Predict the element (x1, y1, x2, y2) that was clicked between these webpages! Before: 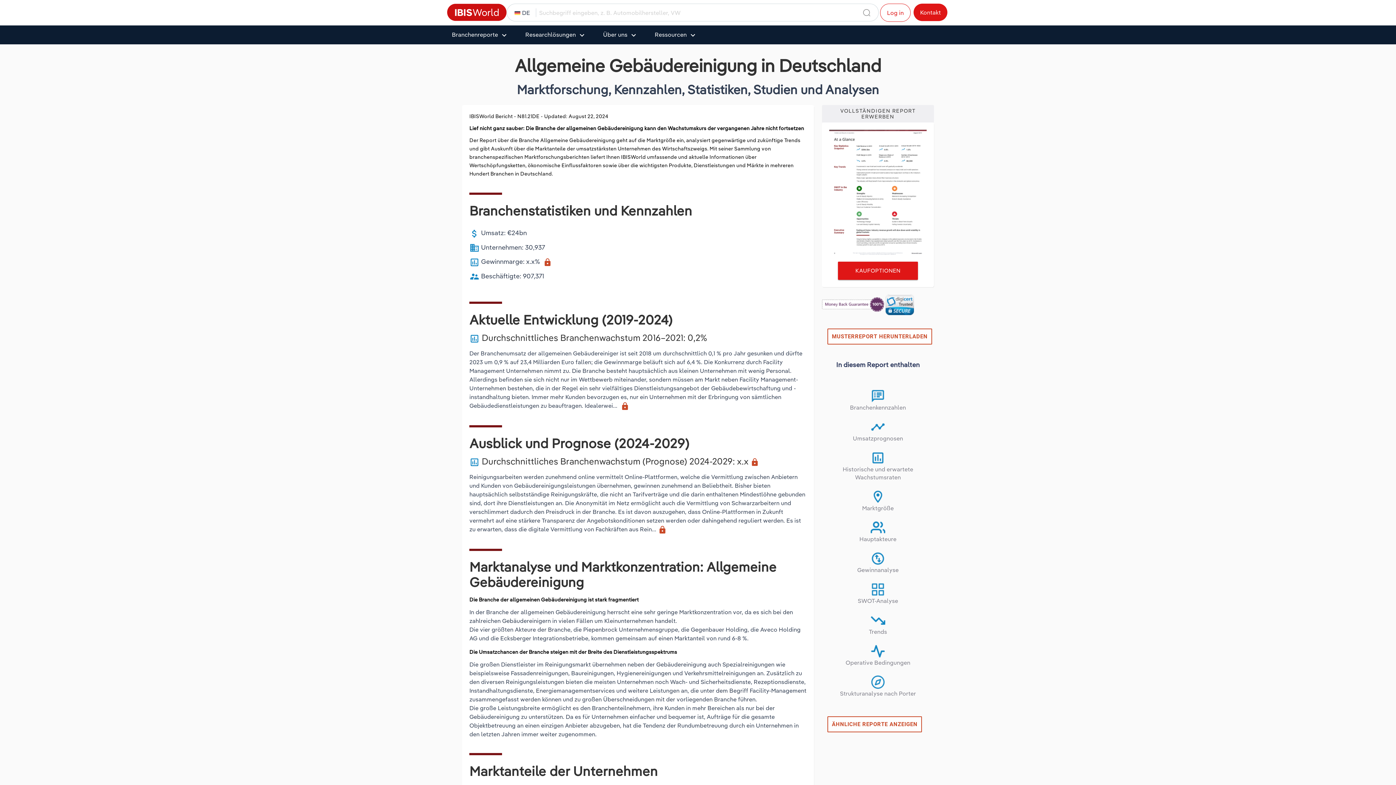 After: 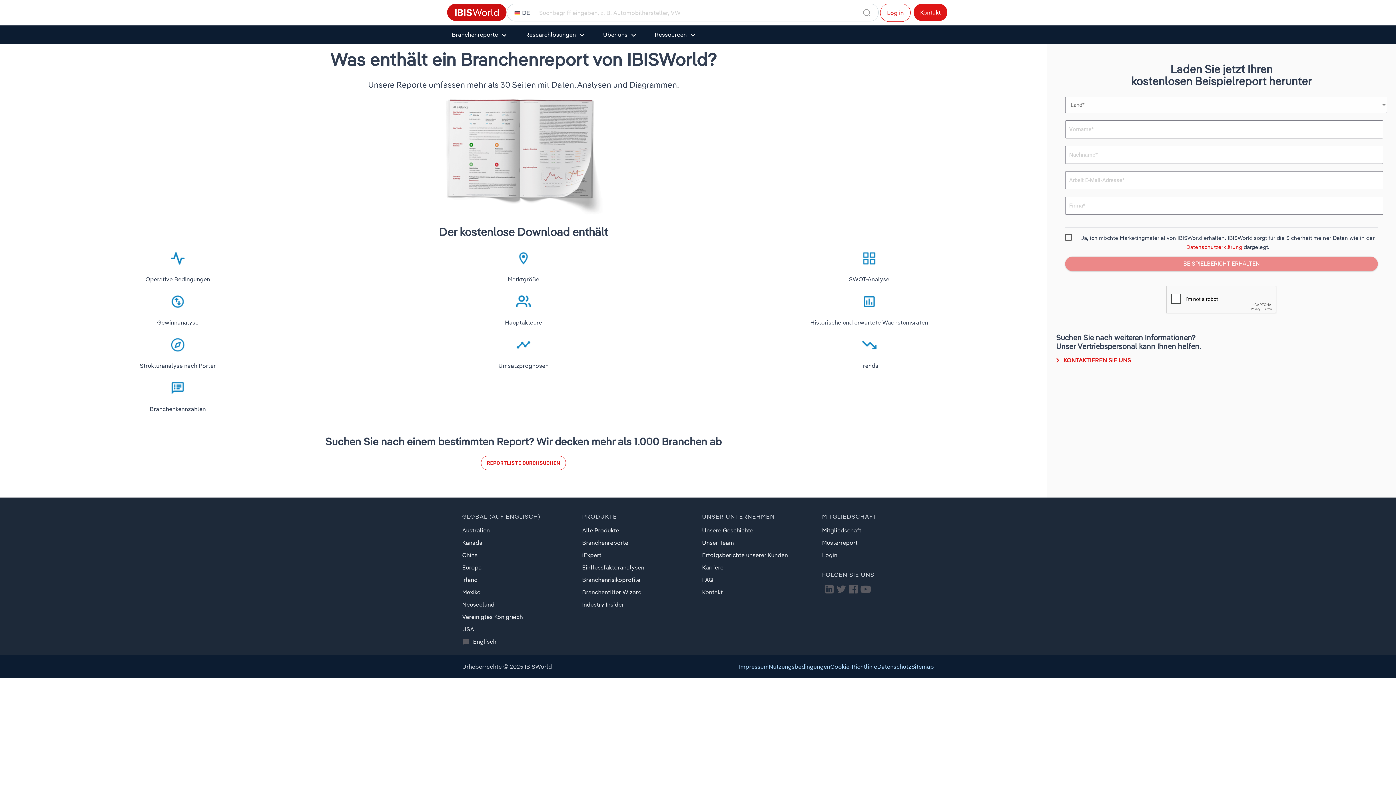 Action: bbox: (827, 328, 932, 344) label: MUSTERREPORT HERUNTERLADEN